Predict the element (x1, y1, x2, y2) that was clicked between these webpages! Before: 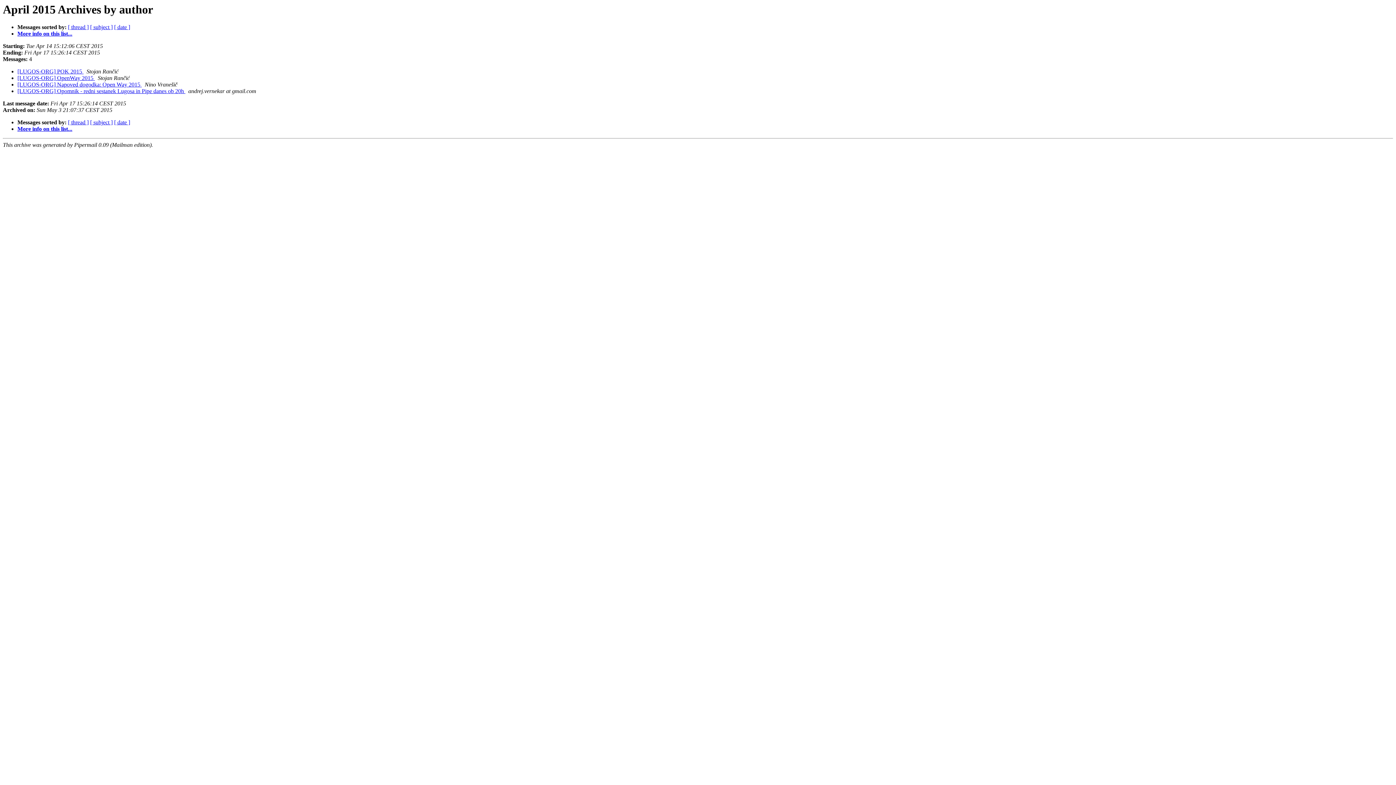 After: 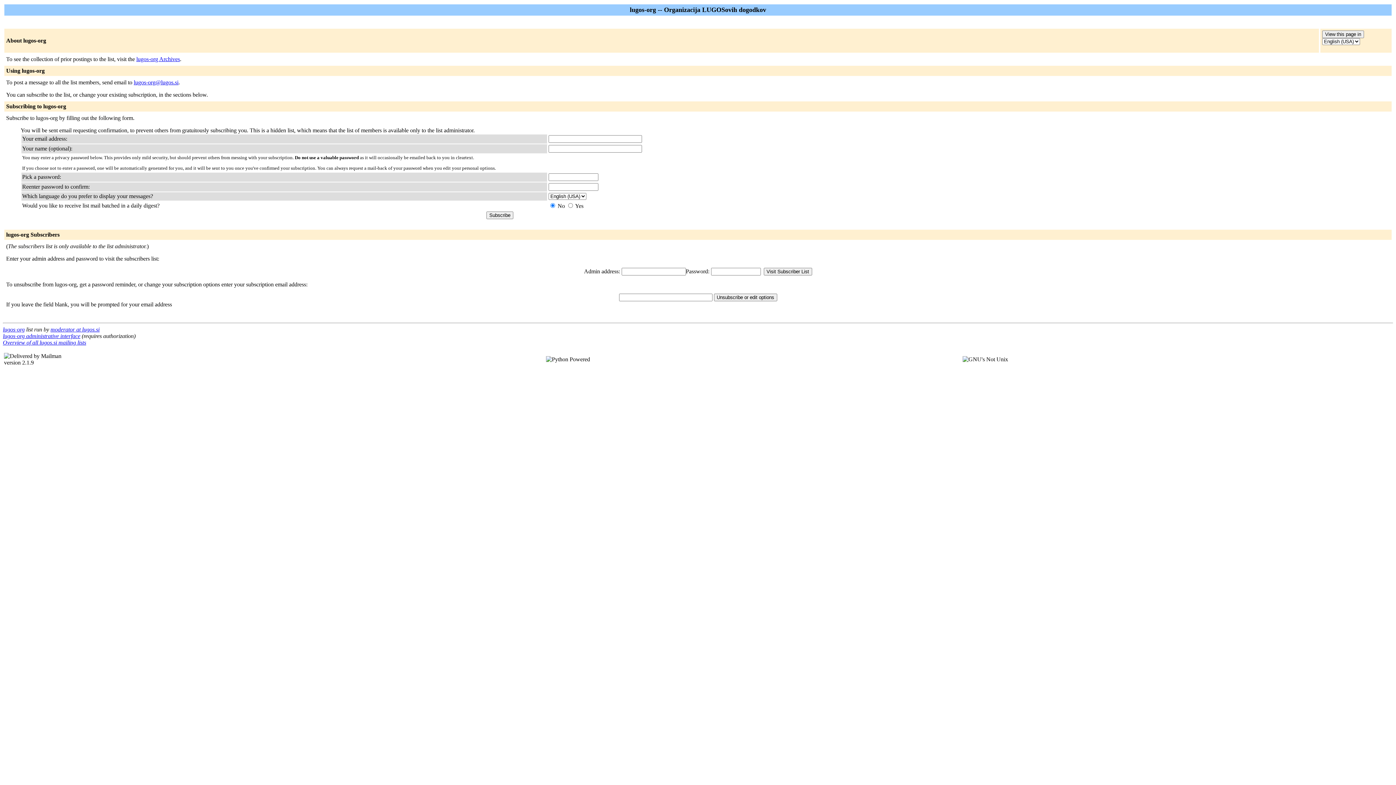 Action: bbox: (17, 125, 72, 132) label: More info on this list...